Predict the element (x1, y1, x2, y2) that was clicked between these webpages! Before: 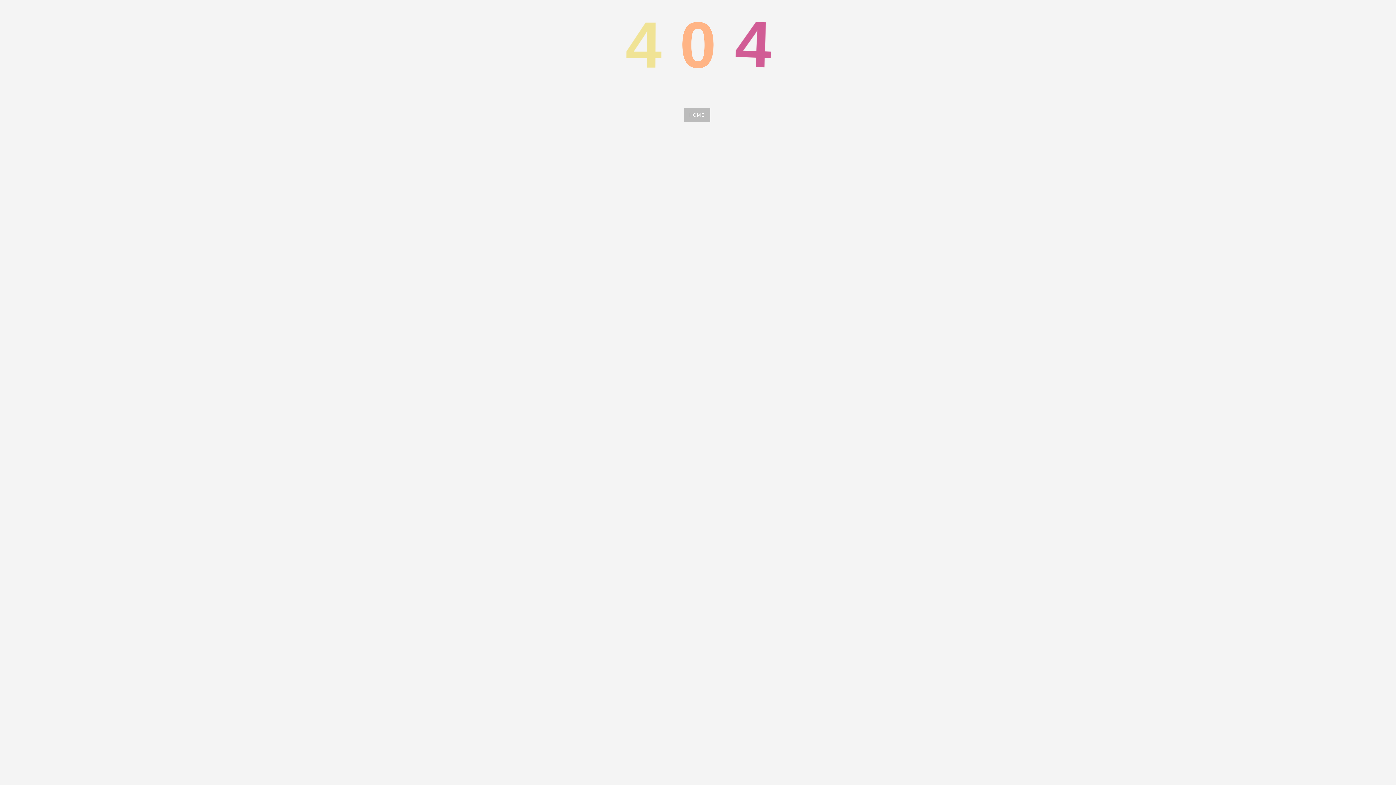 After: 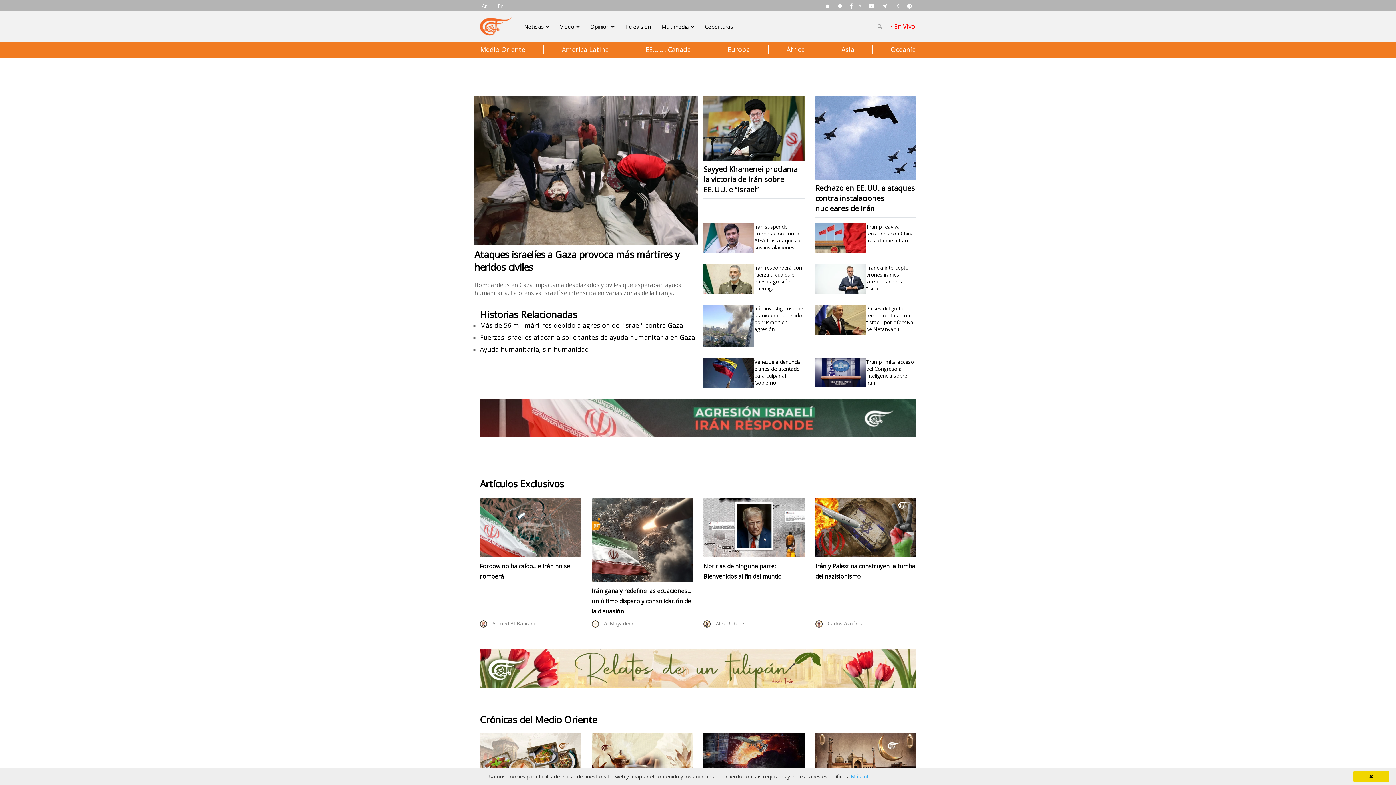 Action: label: HOME bbox: (684, 108, 710, 122)